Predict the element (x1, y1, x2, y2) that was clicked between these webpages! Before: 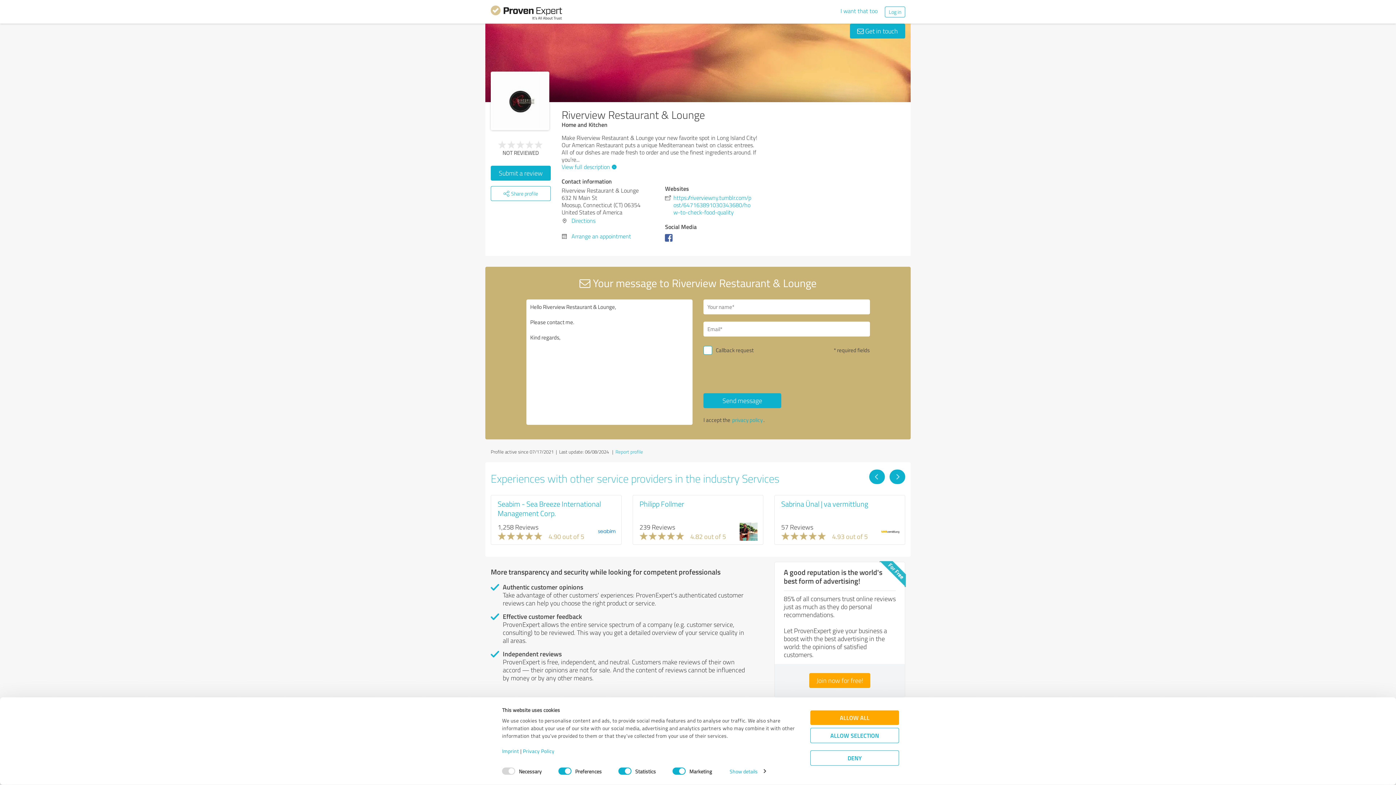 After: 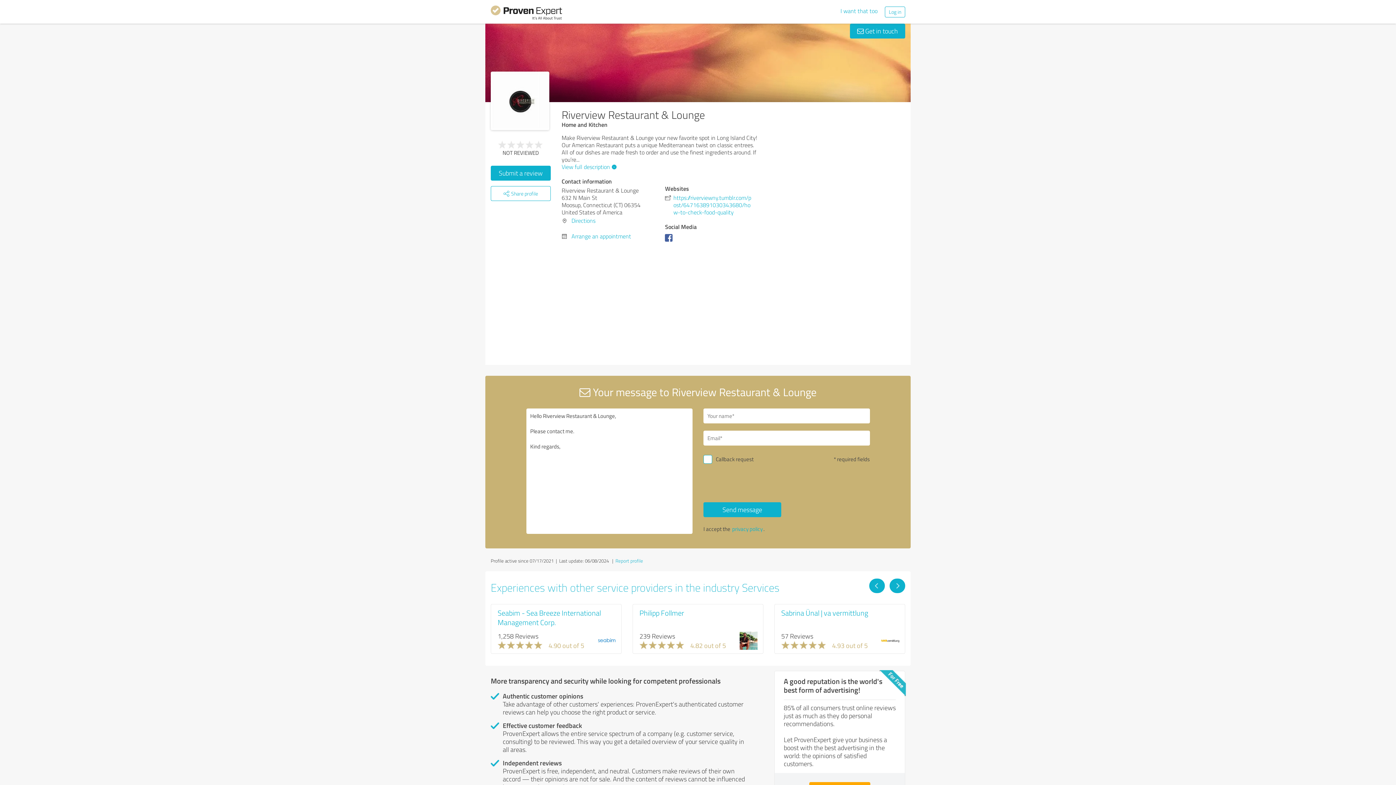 Action: bbox: (810, 728, 899, 743) label: ALLOW SELECTION